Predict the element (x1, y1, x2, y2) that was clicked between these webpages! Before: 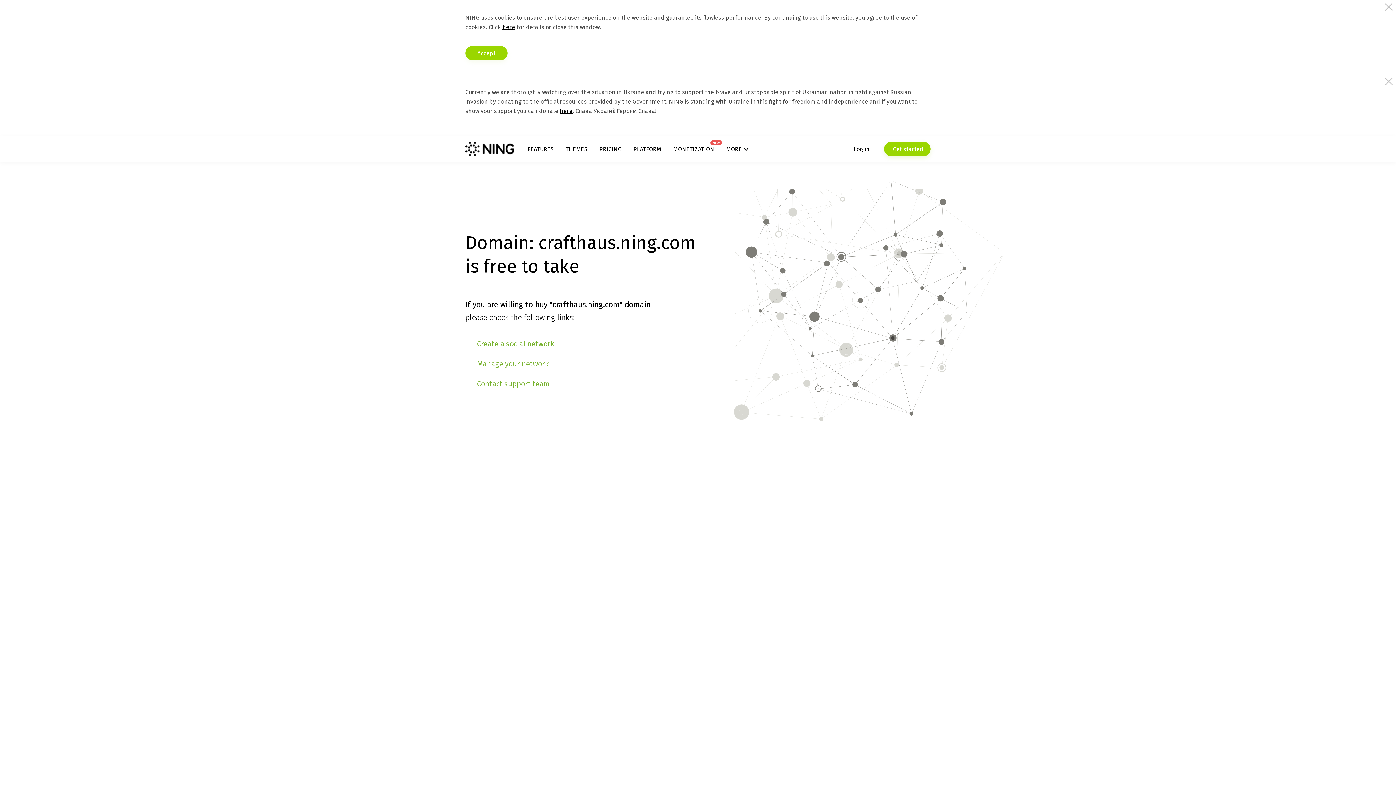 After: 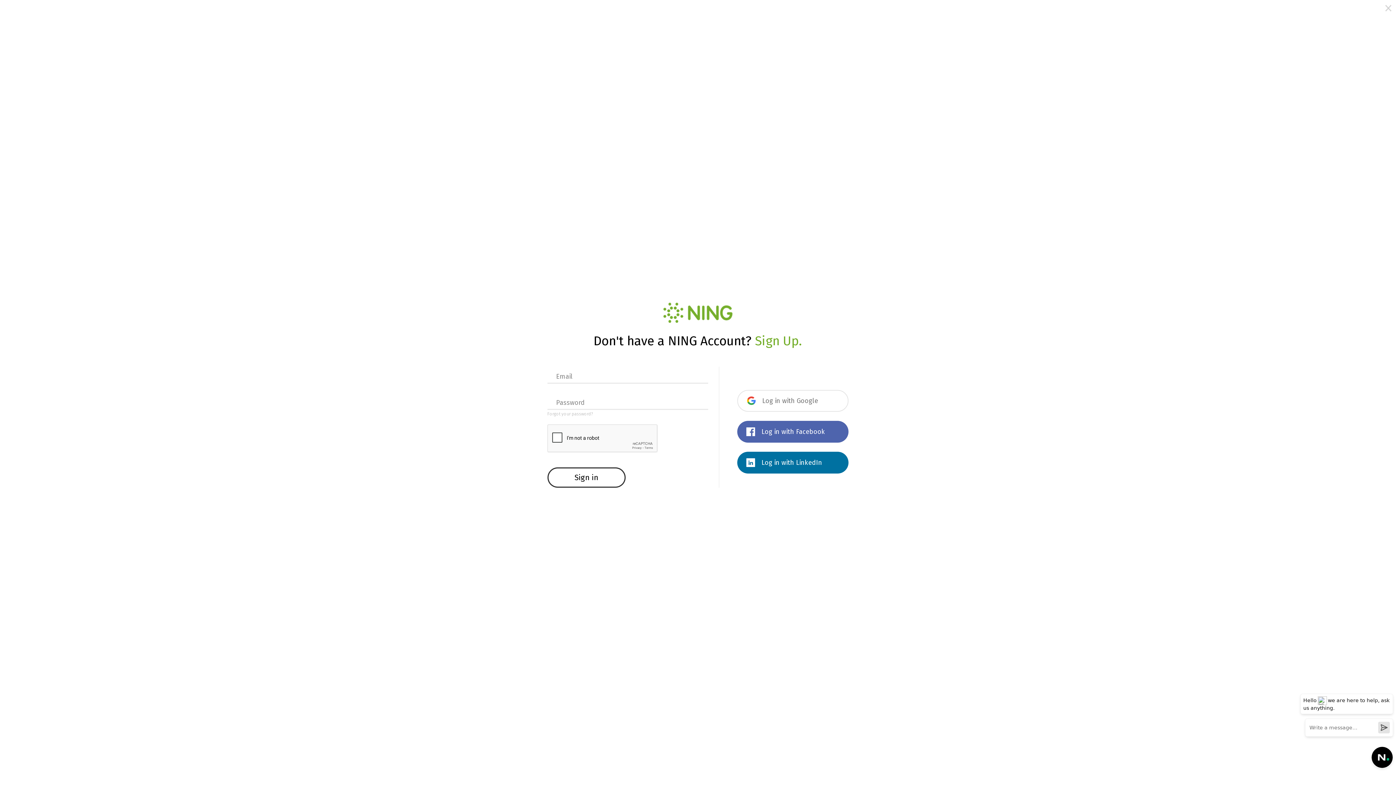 Action: bbox: (853, 141, 869, 156) label: Log in